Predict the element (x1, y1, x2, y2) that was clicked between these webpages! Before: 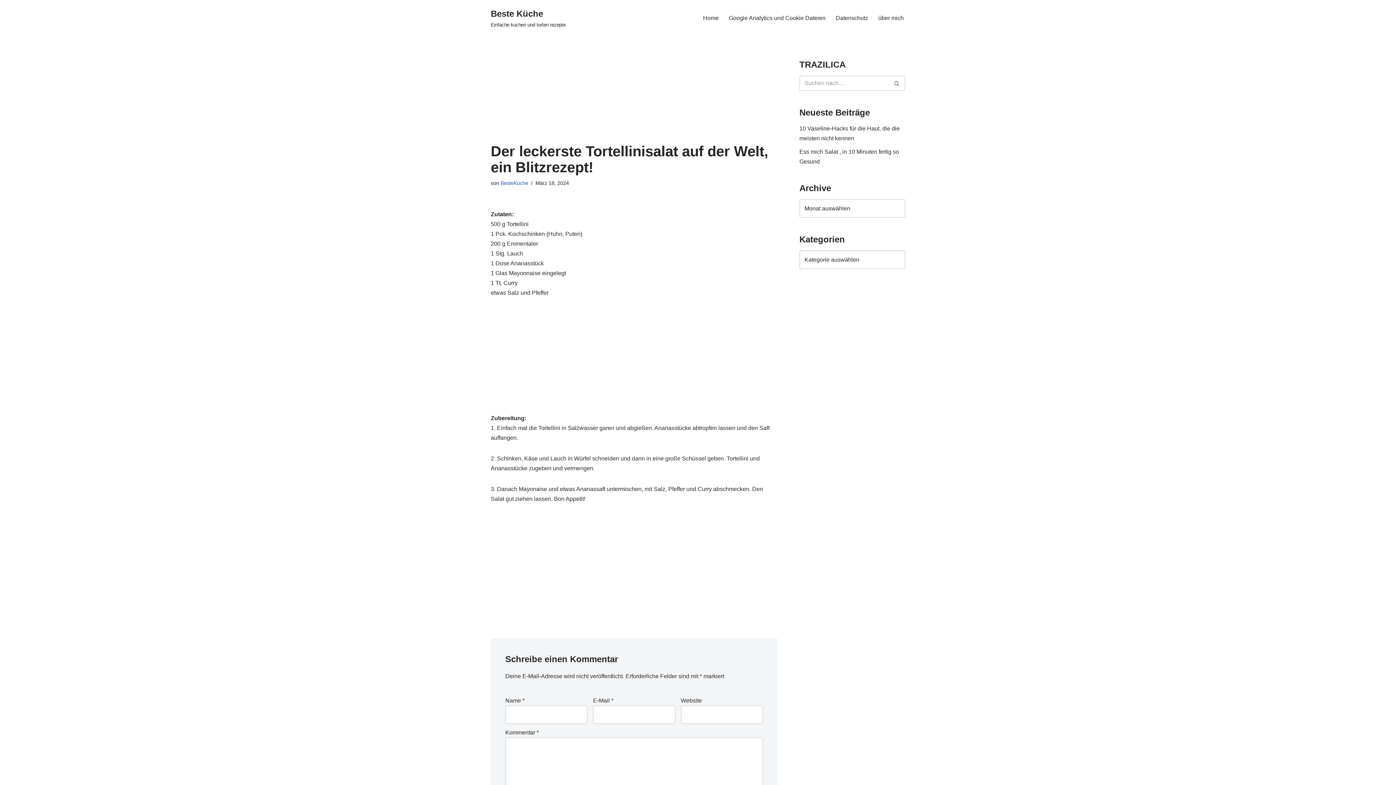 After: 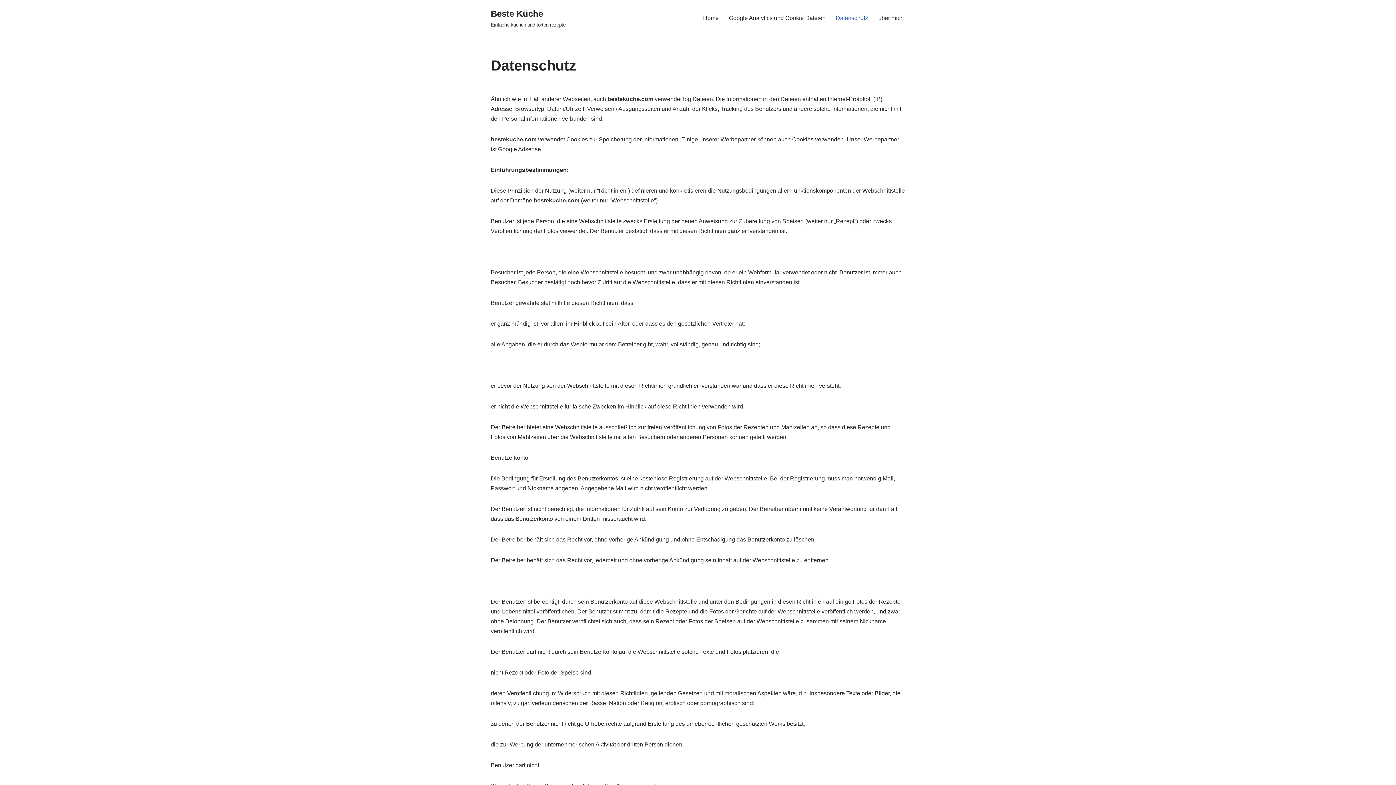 Action: bbox: (836, 13, 868, 22) label: Datenschutz